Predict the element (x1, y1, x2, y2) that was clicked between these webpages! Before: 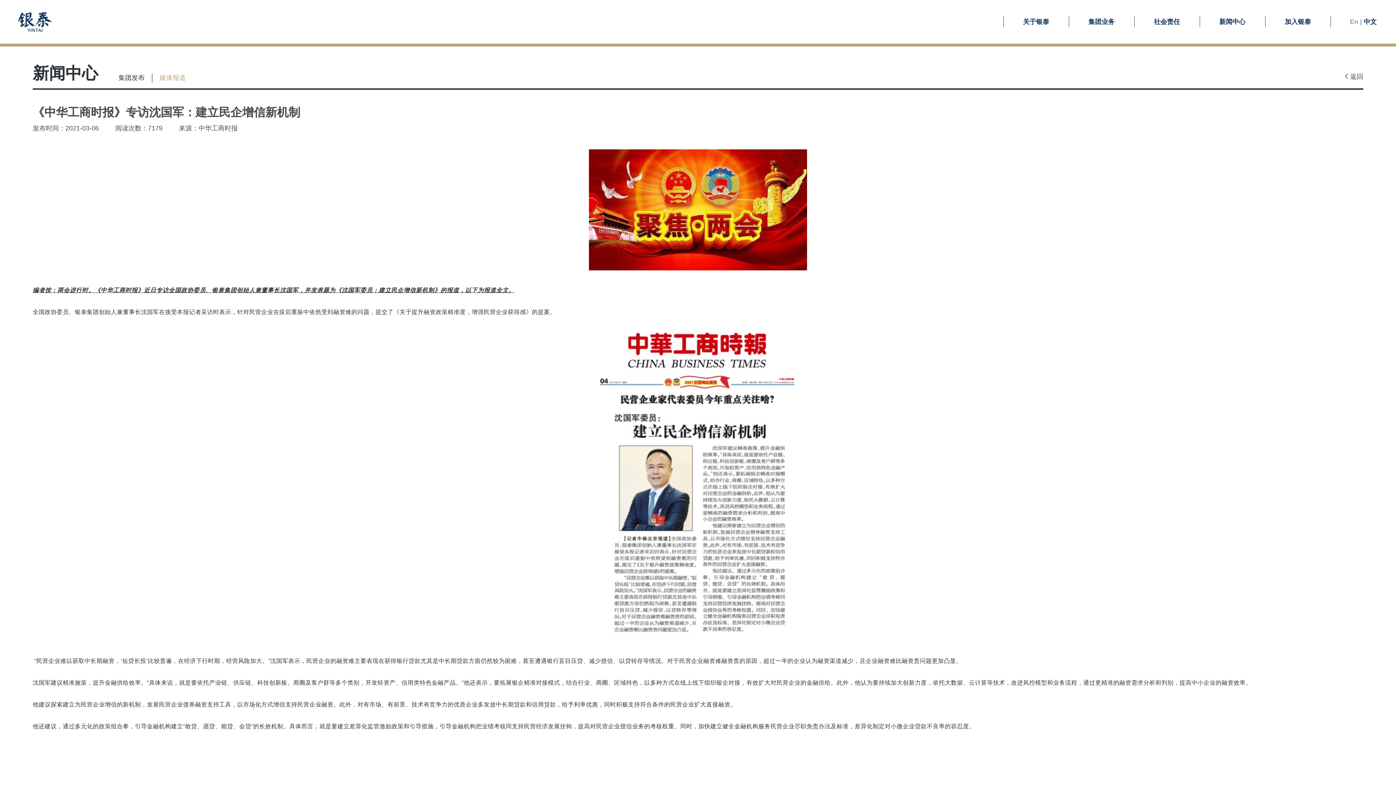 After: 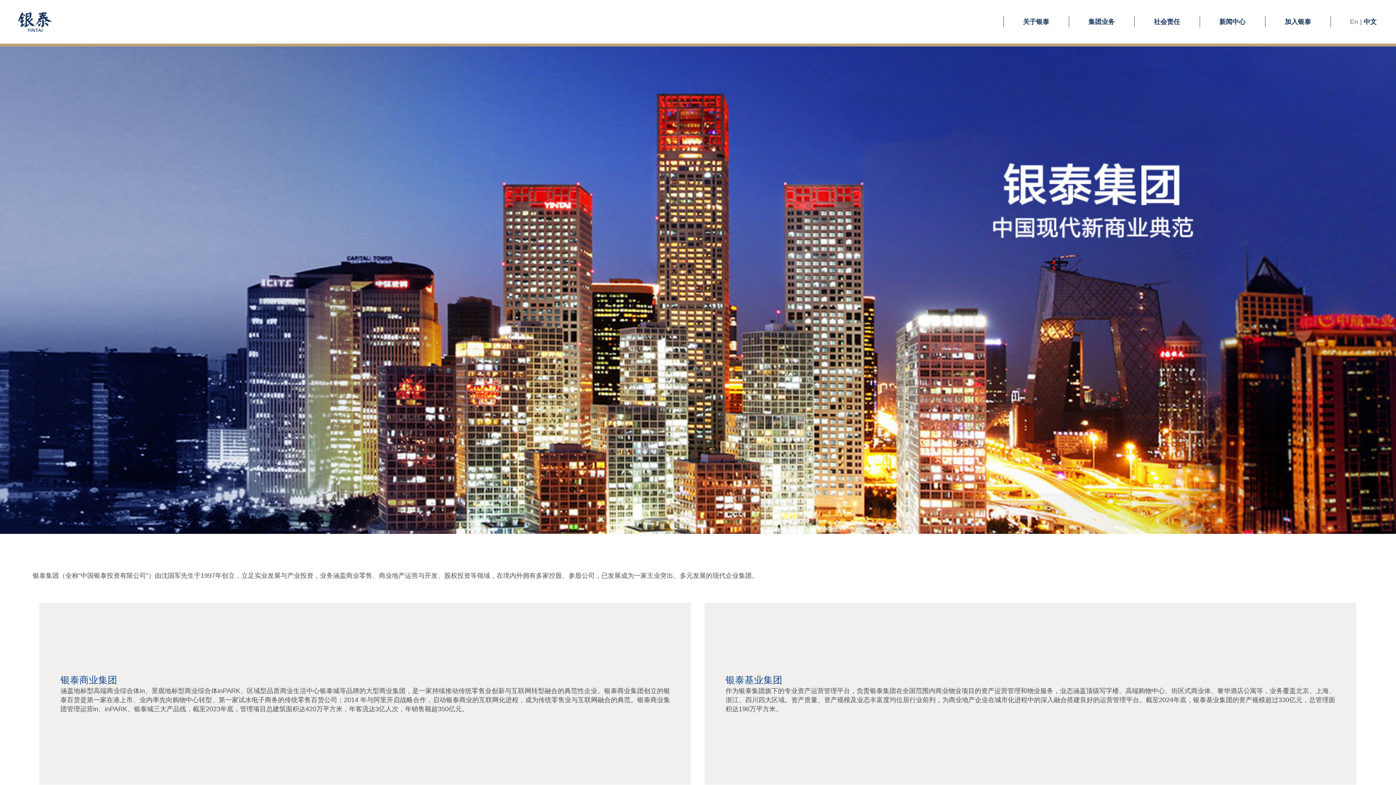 Action: label: 关于银泰 bbox: (1003, 0, 1069, 43)